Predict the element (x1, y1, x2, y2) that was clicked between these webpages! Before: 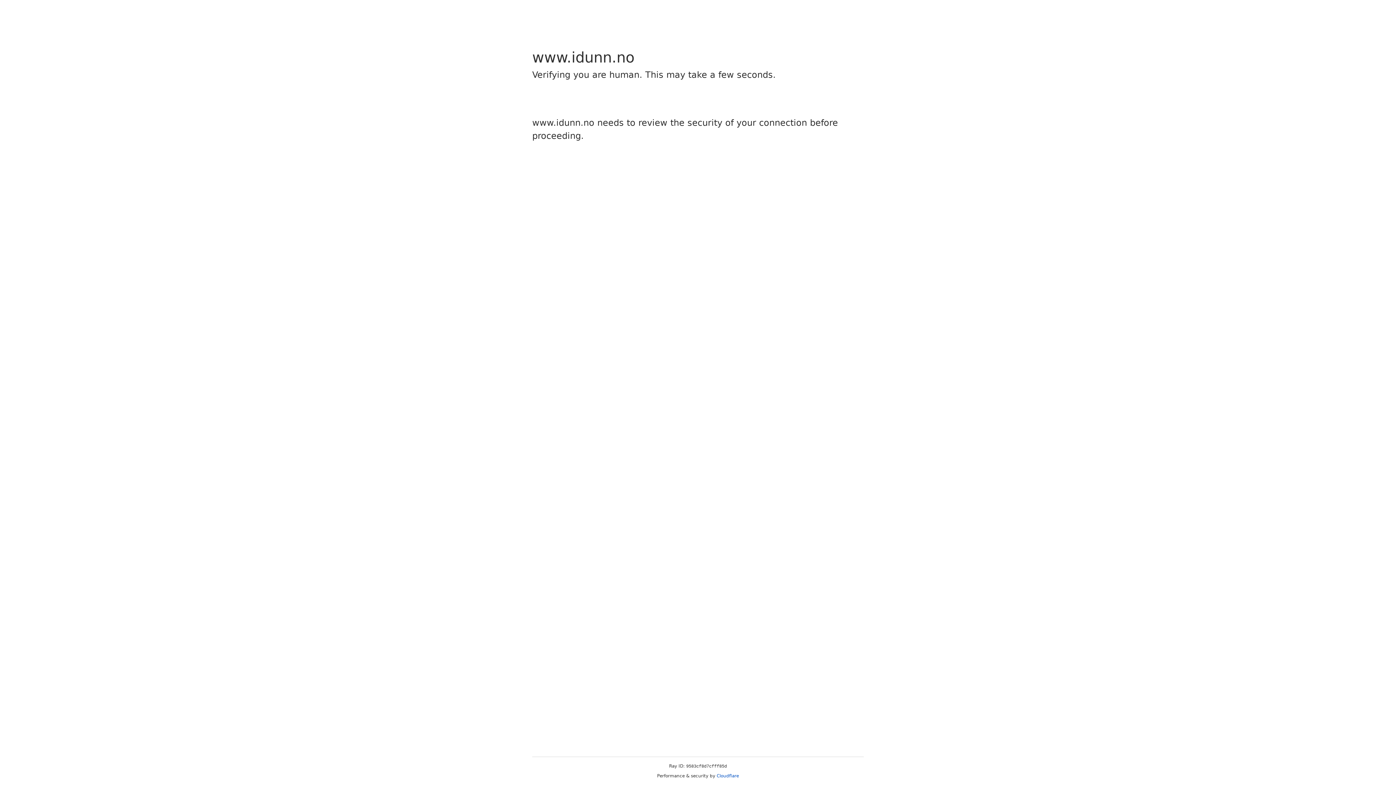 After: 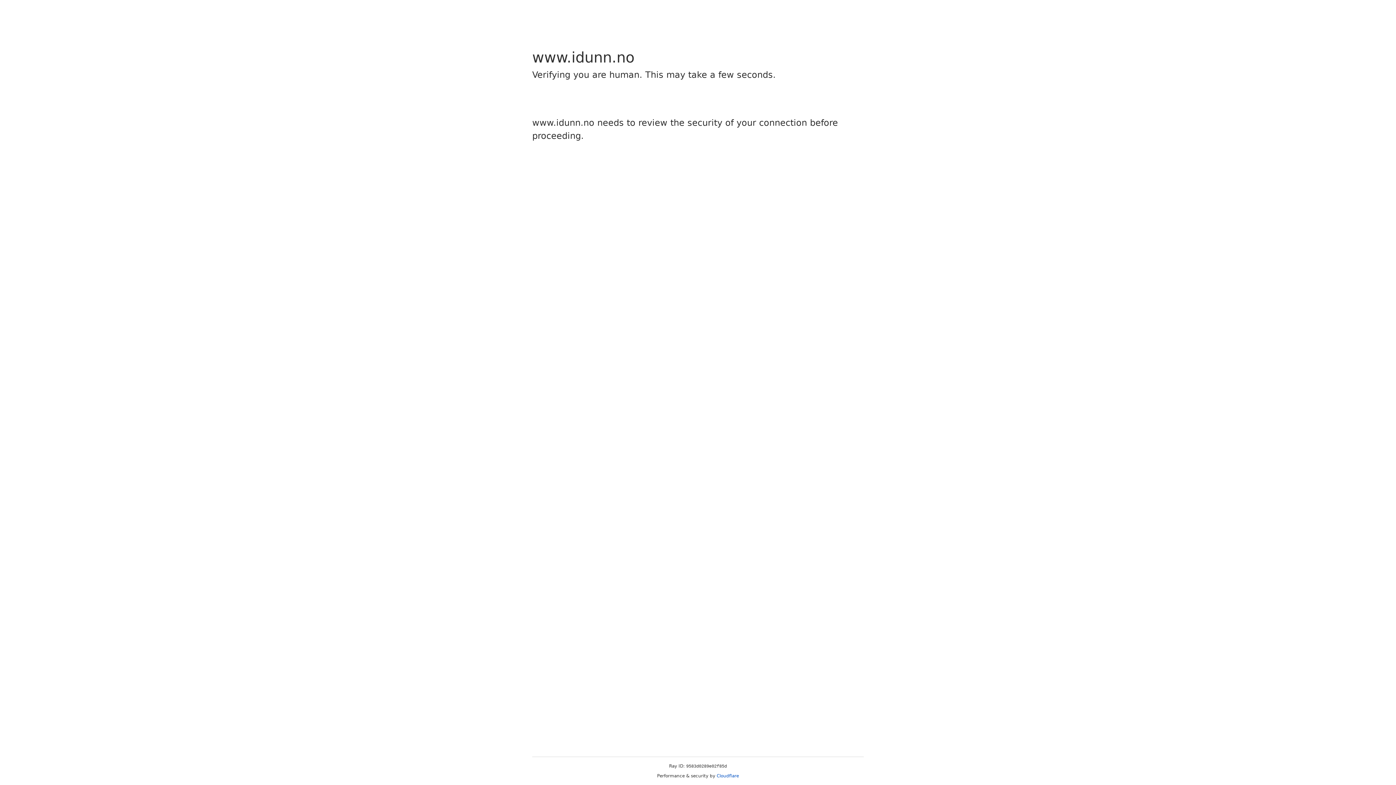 Action: bbox: (716, 773, 739, 778) label: Cloudflare